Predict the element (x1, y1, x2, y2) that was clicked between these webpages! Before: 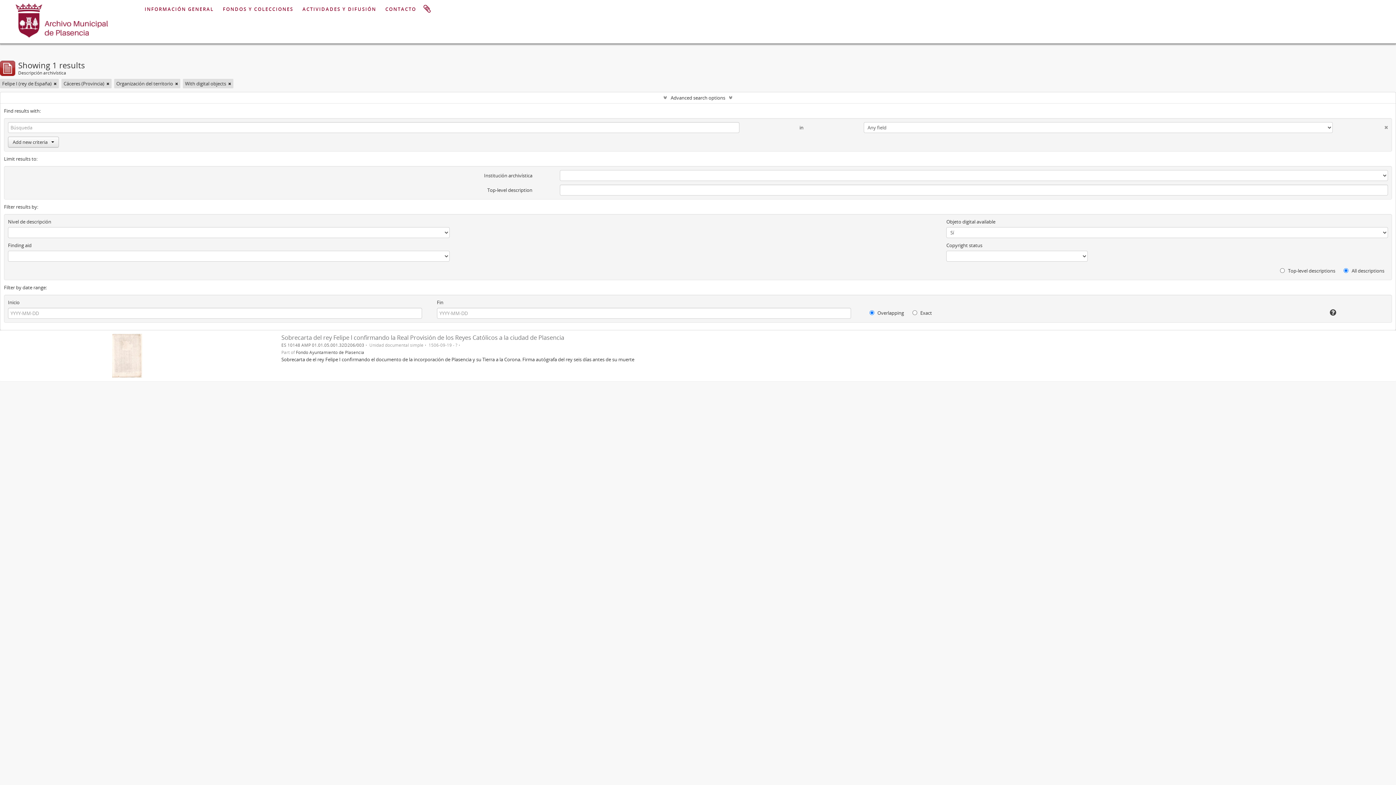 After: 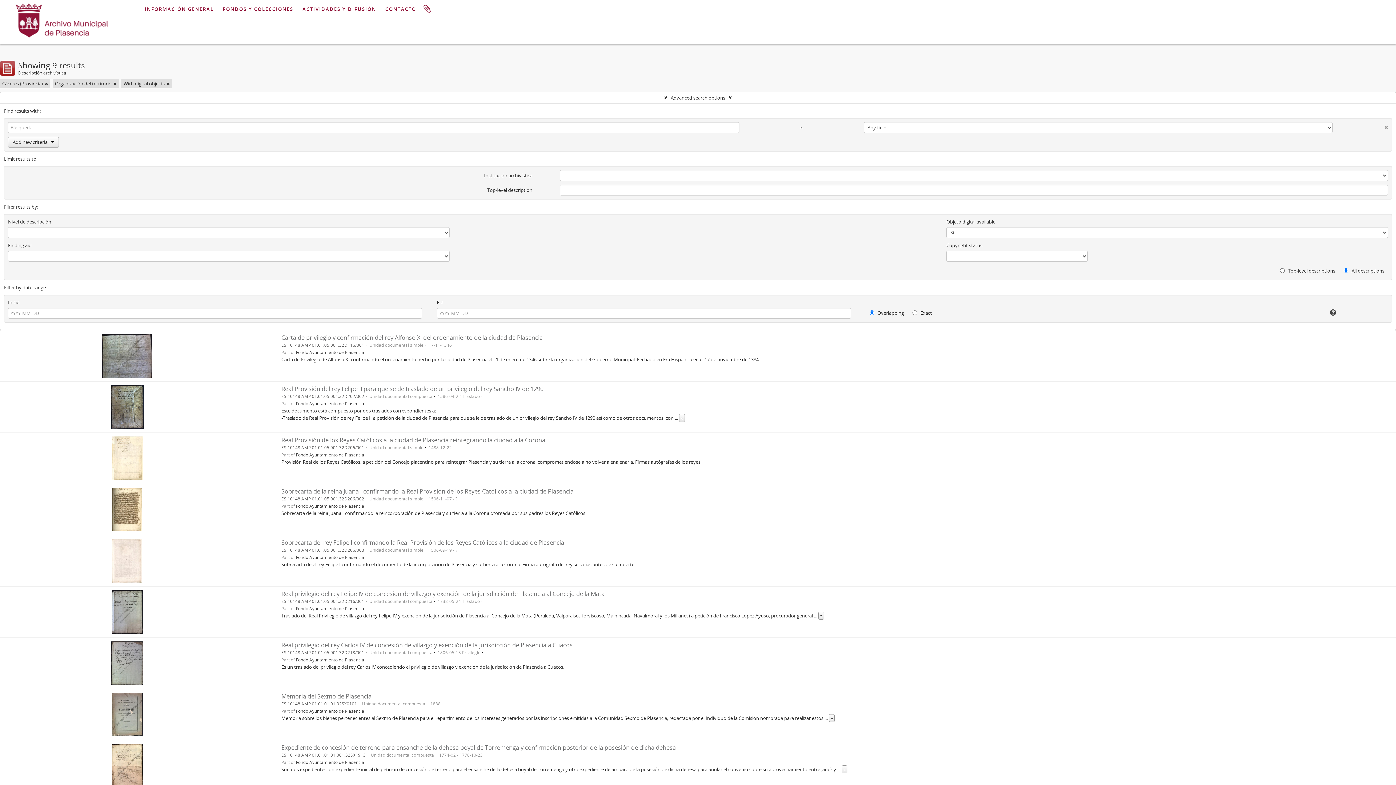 Action: bbox: (53, 80, 56, 87)